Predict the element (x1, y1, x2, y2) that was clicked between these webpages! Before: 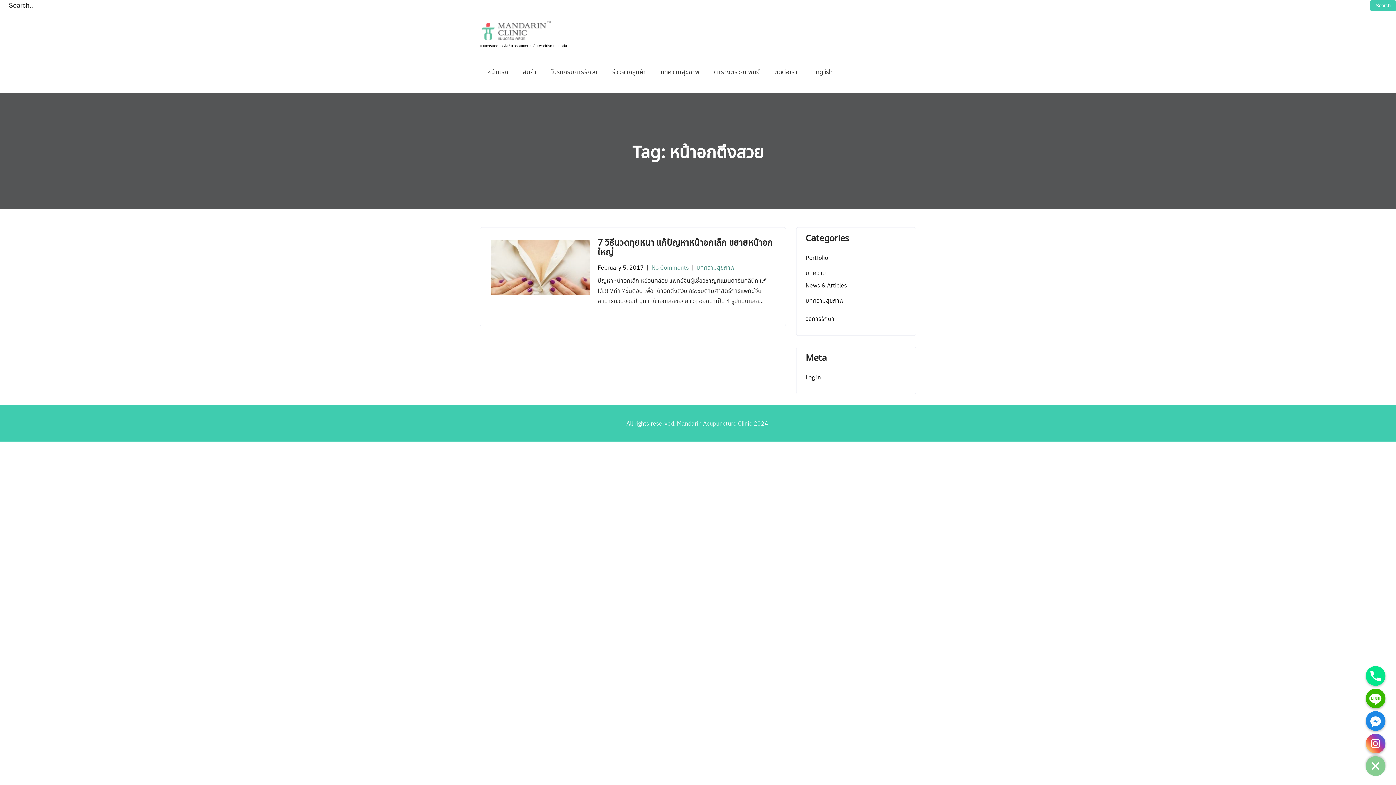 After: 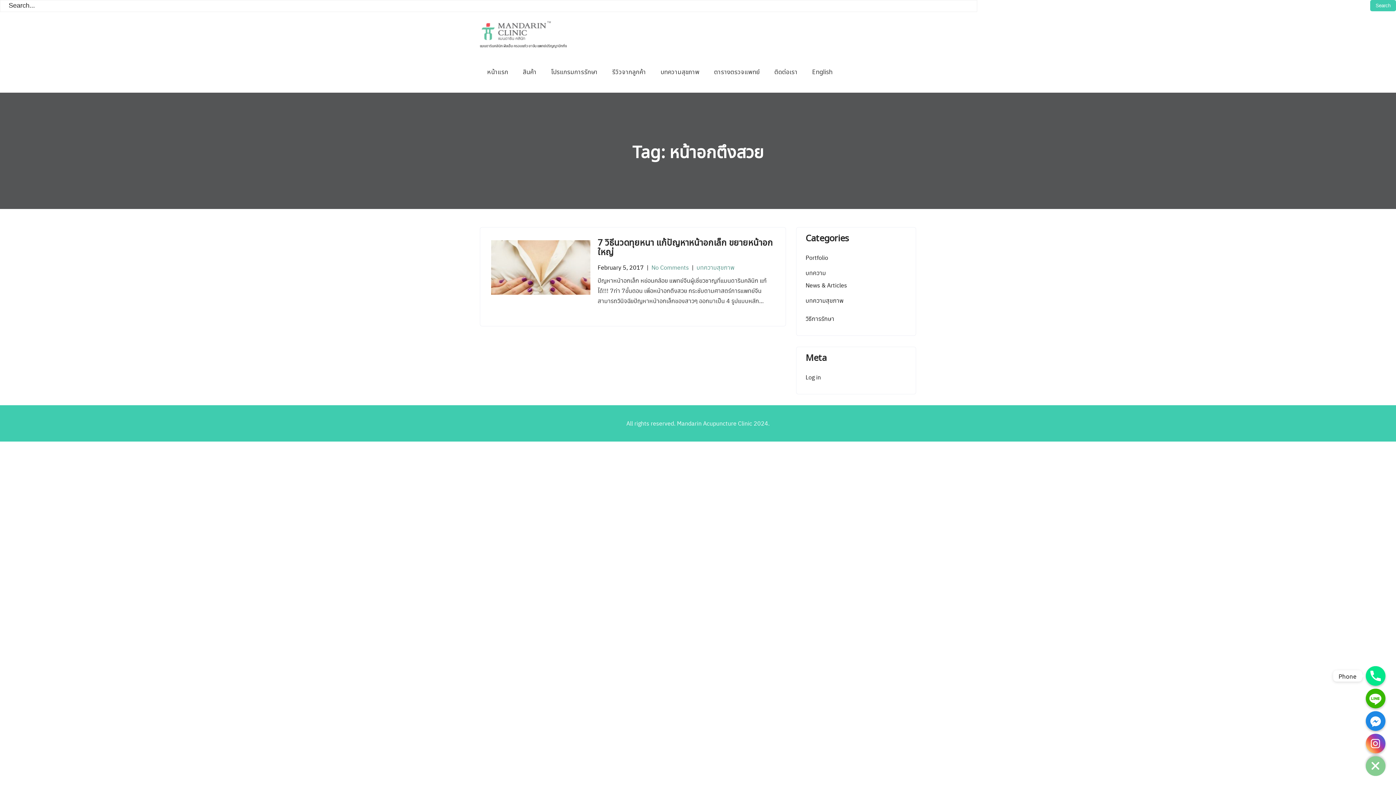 Action: label: Phone bbox: (1366, 666, 1385, 686)